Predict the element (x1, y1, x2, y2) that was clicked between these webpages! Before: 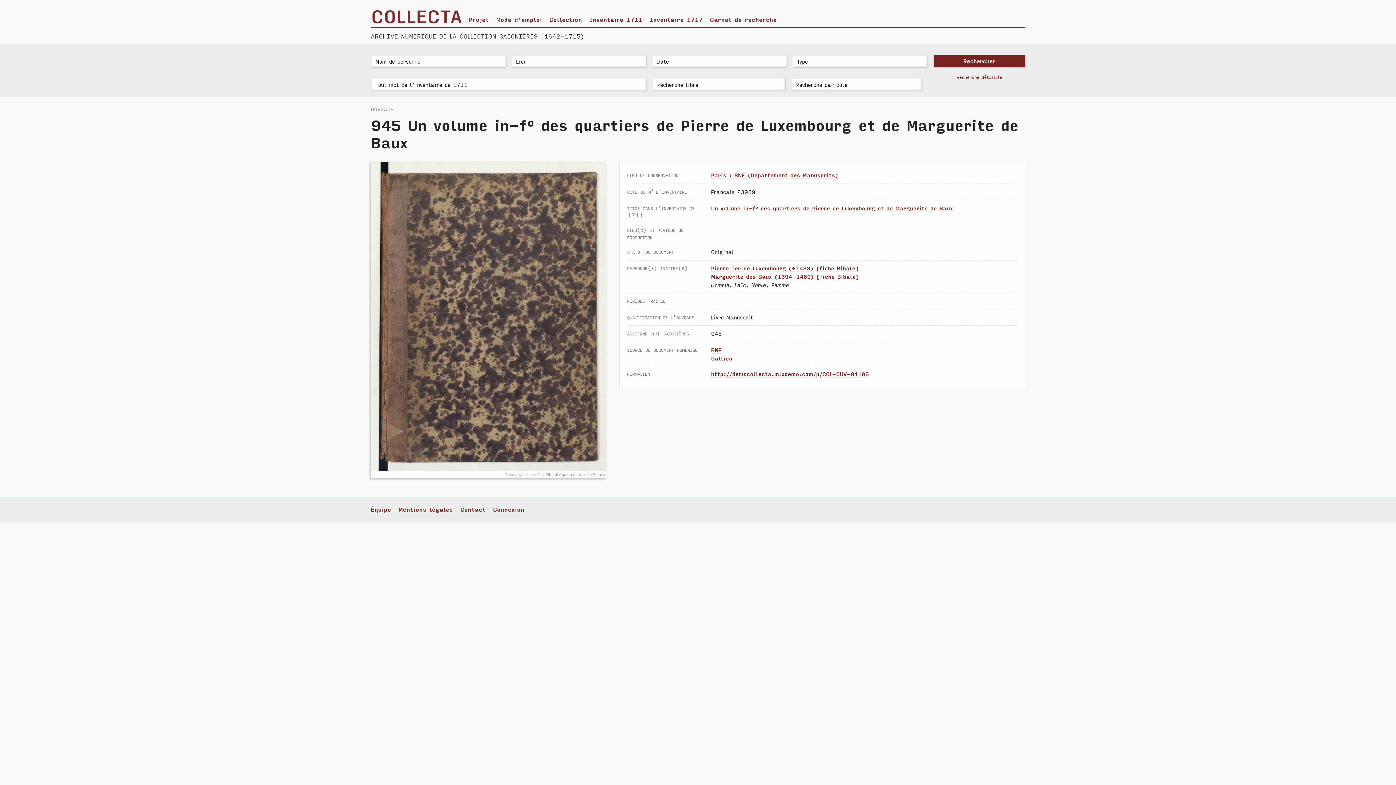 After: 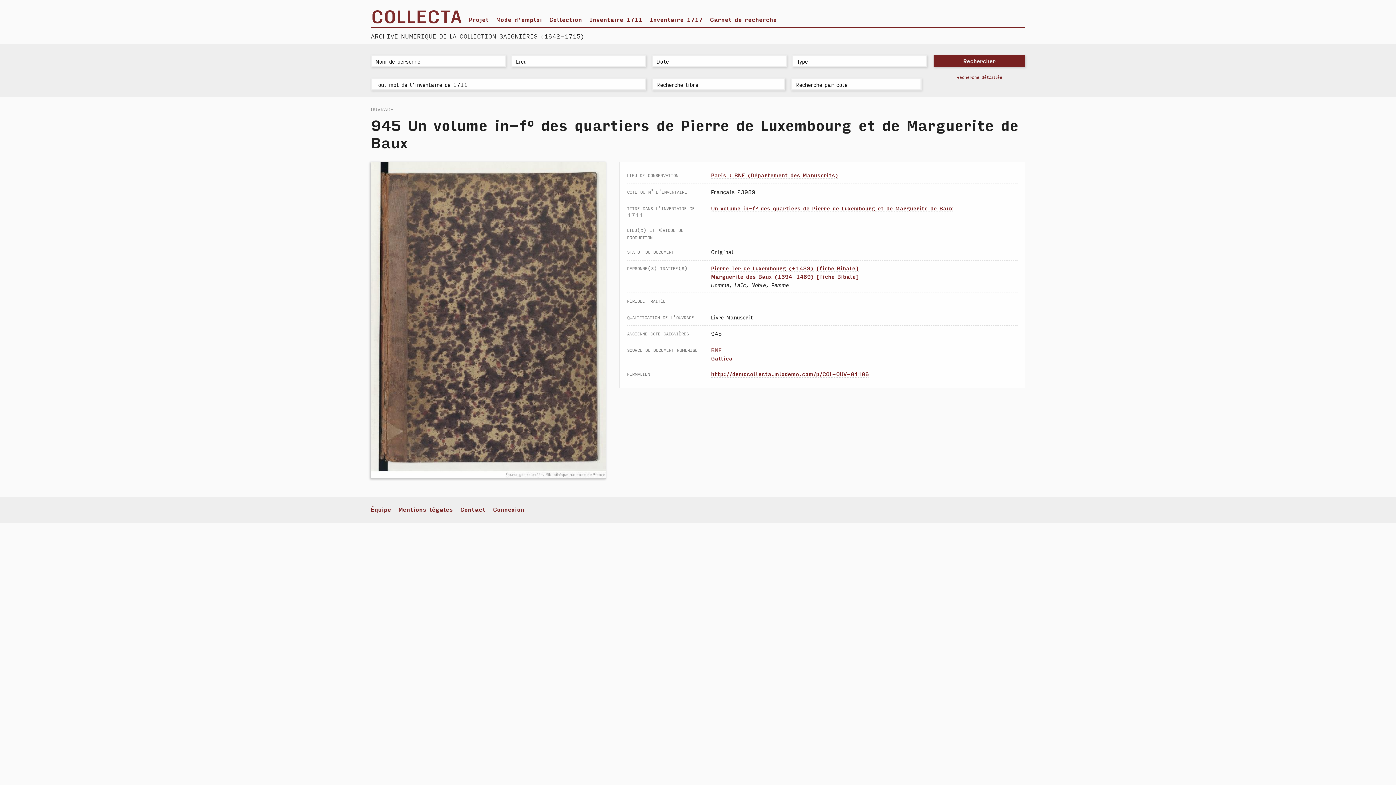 Action: bbox: (711, 346, 721, 353) label: BNF